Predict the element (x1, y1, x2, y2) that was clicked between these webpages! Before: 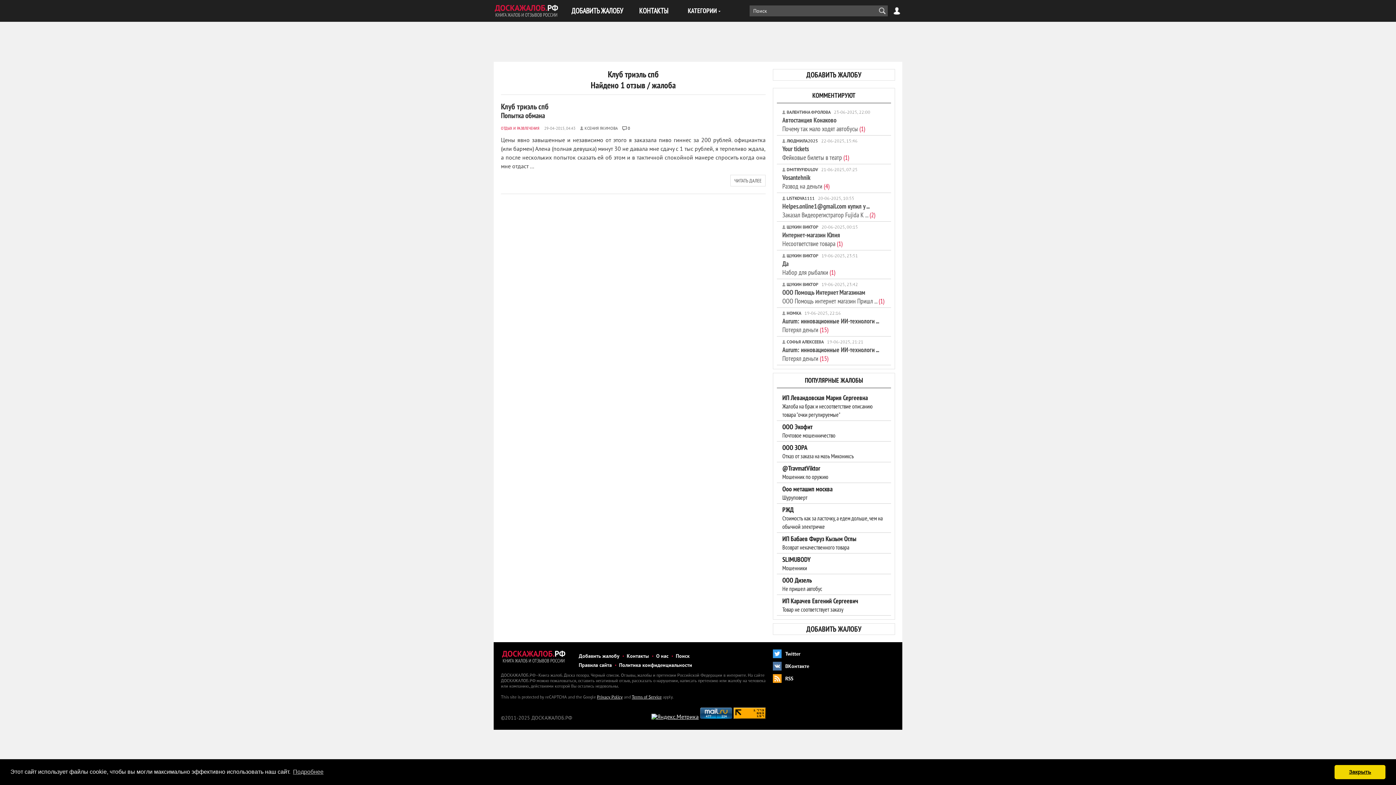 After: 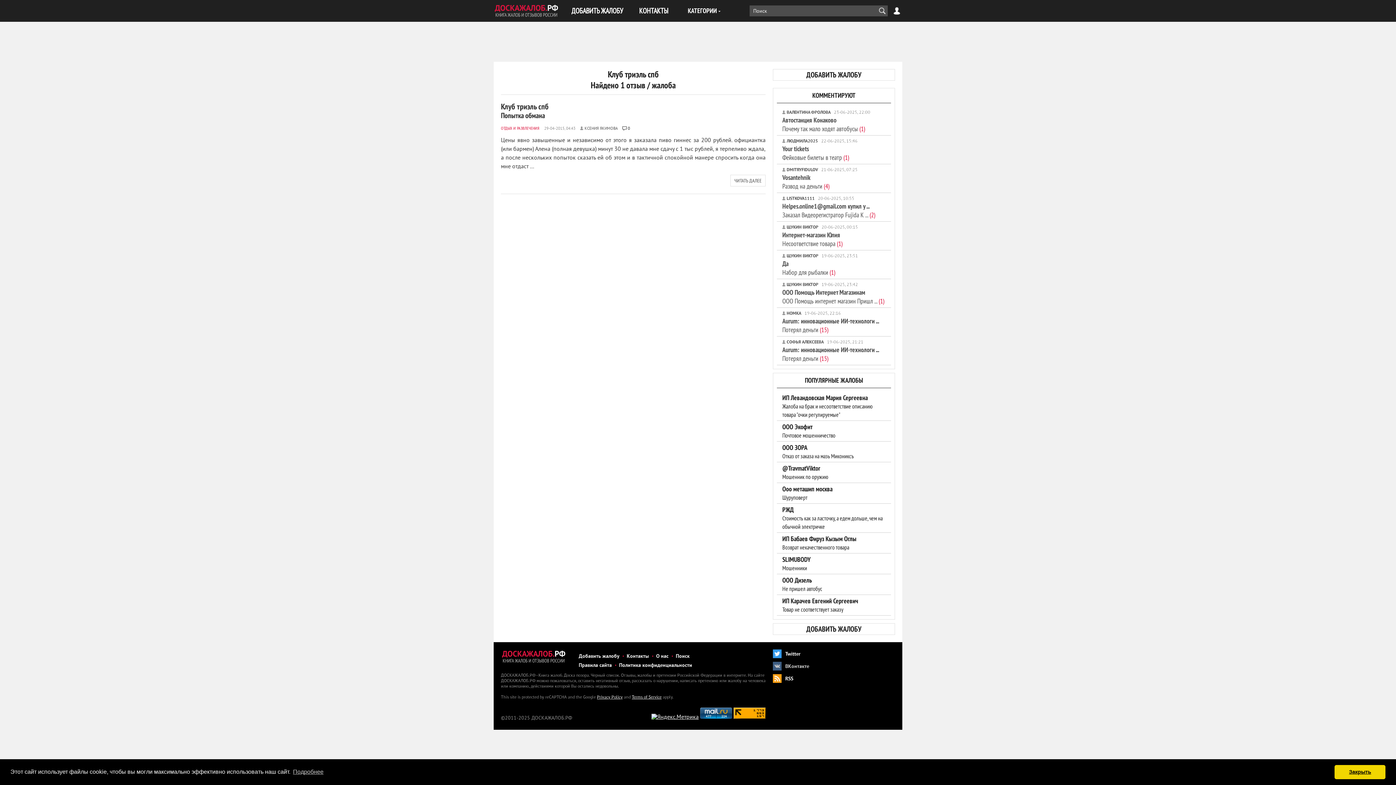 Action: label: ВКонтакте bbox: (773, 662, 809, 670)